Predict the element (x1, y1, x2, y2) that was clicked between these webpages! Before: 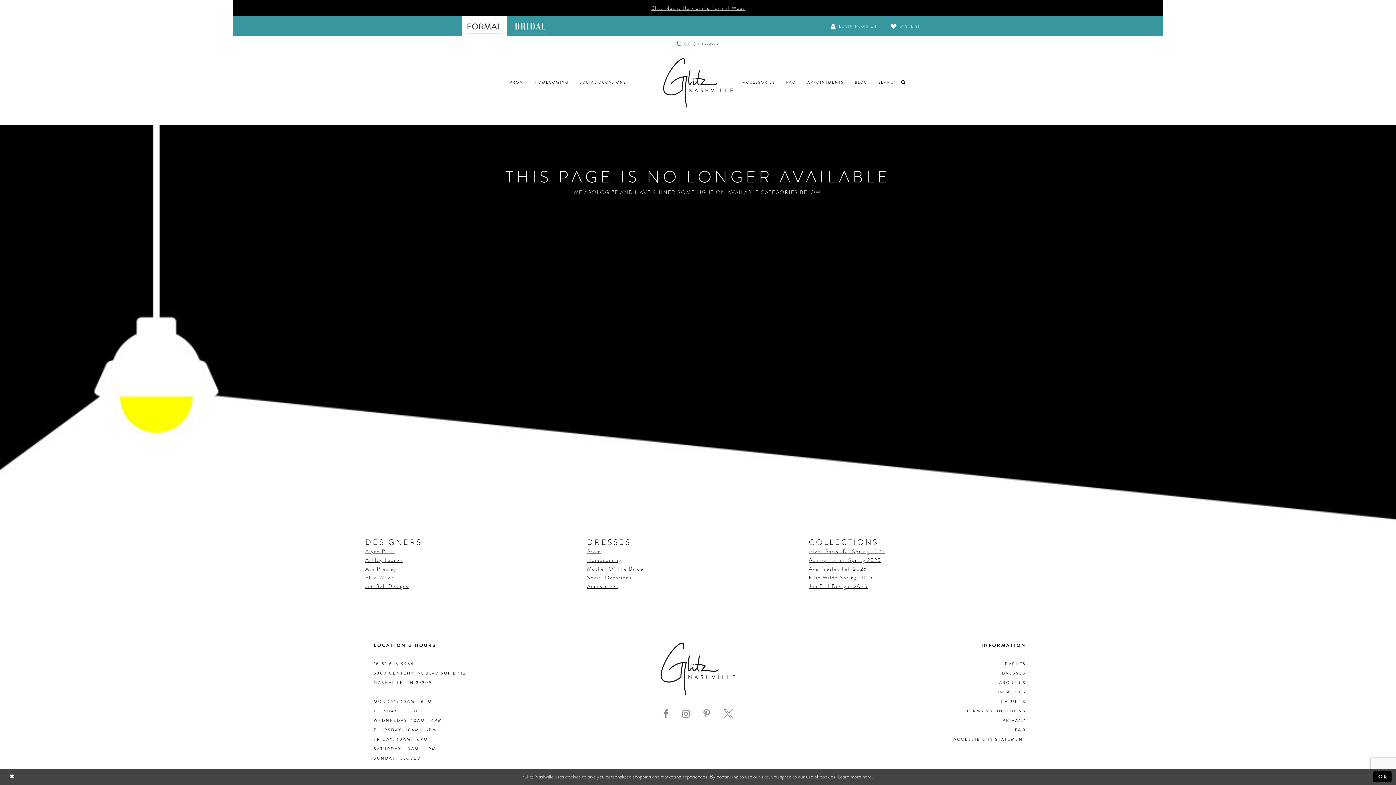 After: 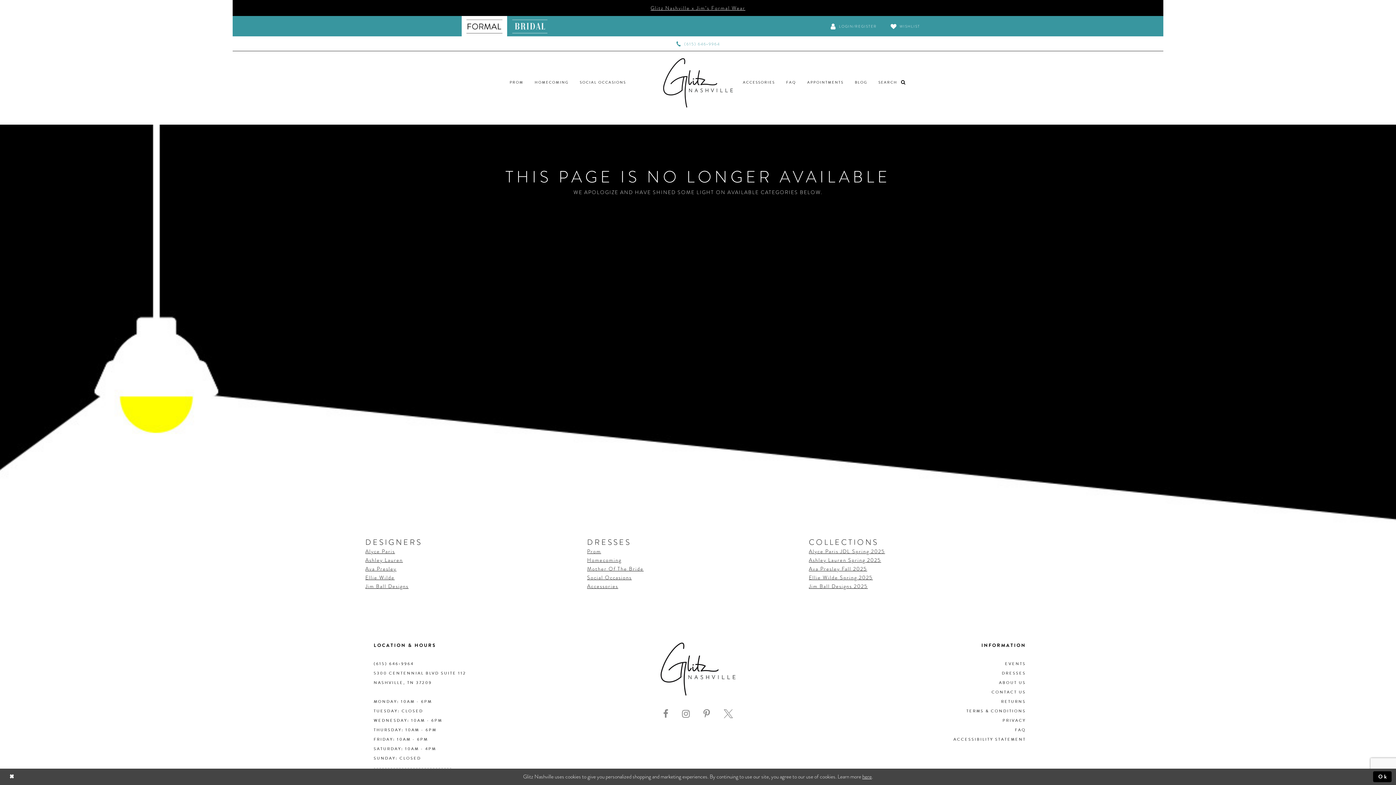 Action: label: Phone Us bbox: (669, 36, 727, 50)